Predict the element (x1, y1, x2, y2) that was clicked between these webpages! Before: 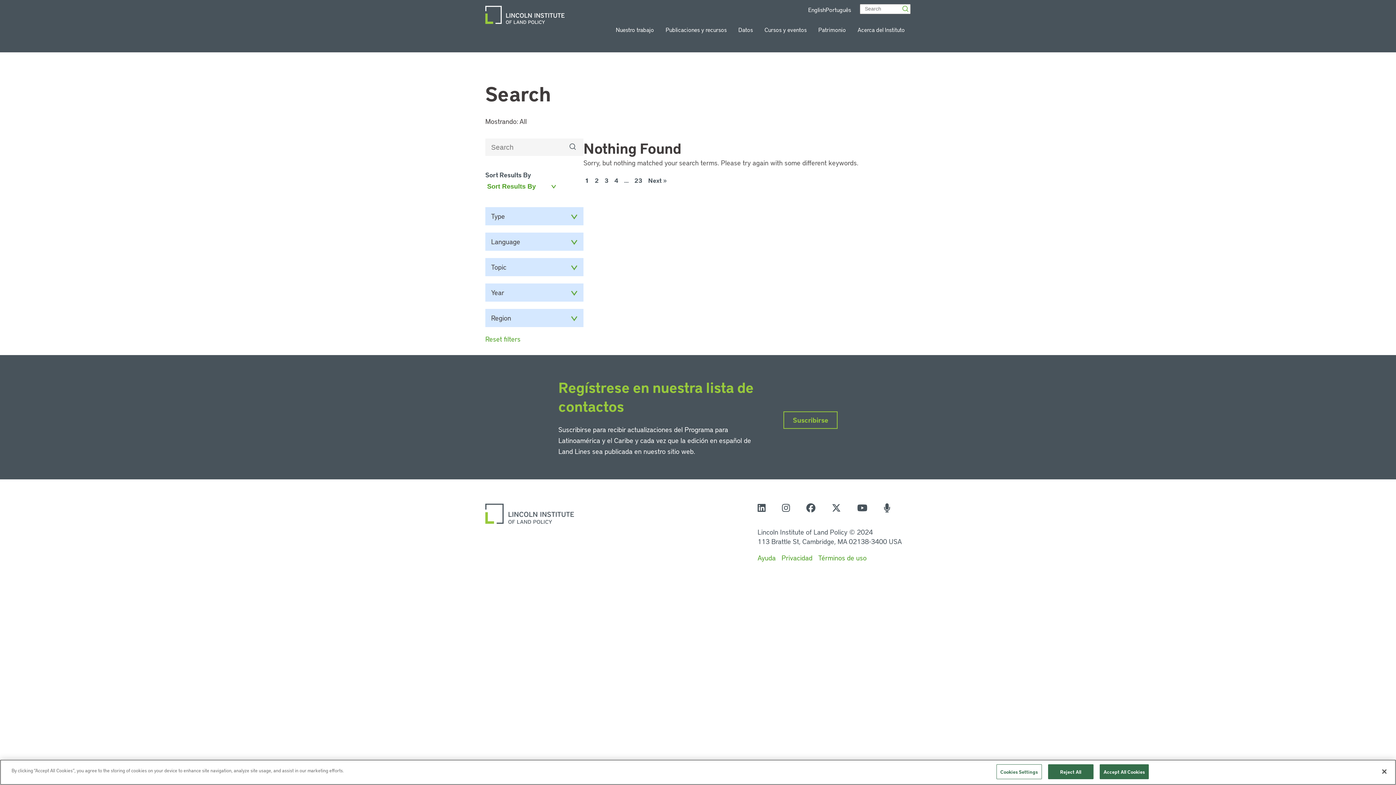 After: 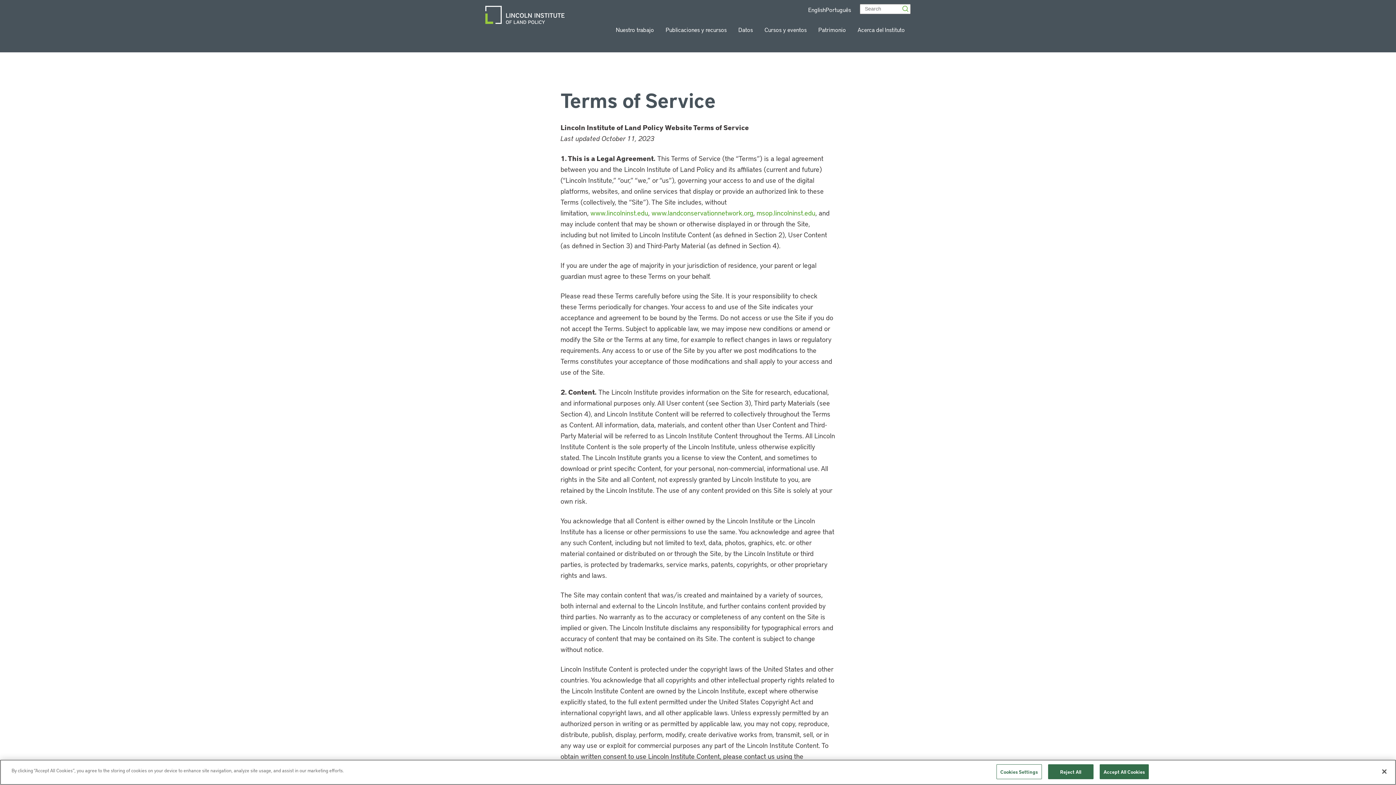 Action: bbox: (818, 553, 866, 562) label: Términos de uso